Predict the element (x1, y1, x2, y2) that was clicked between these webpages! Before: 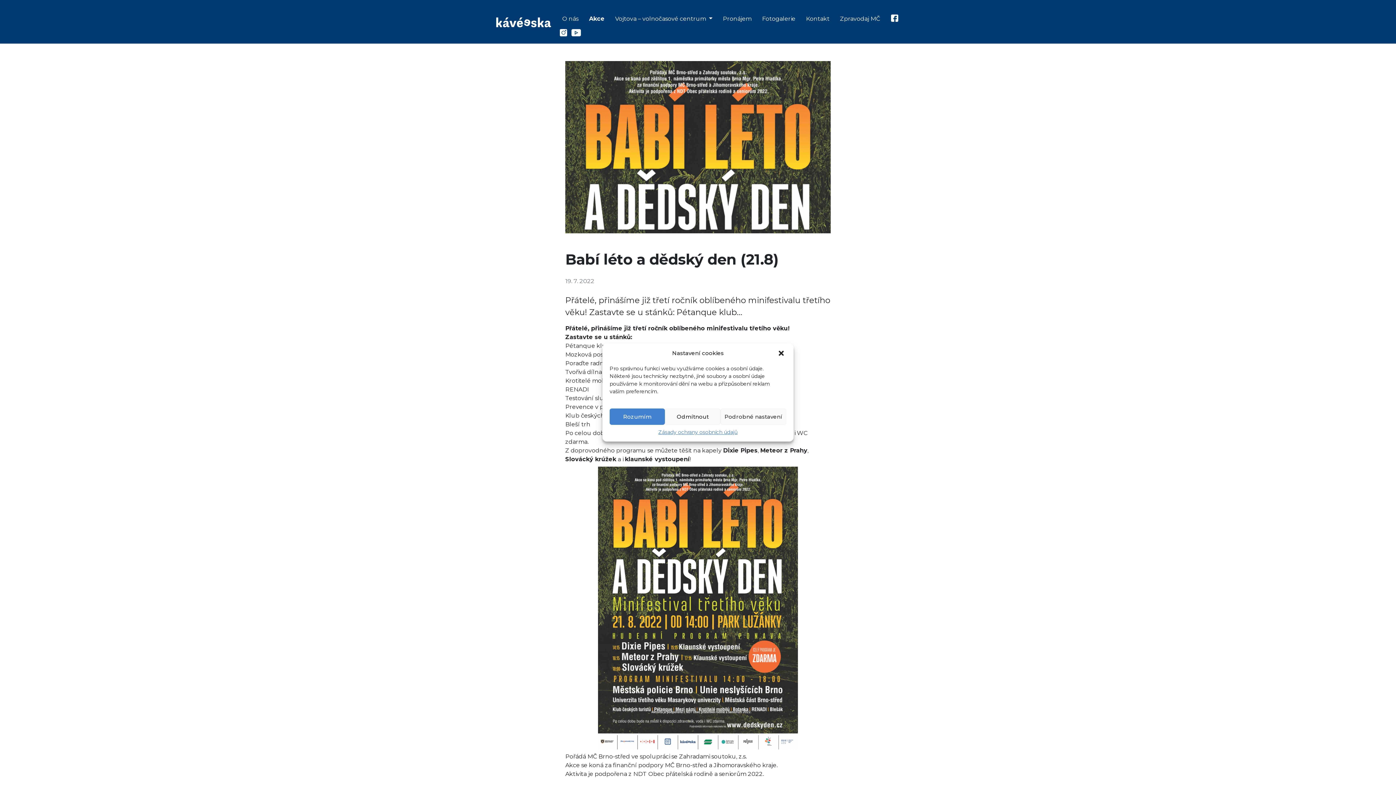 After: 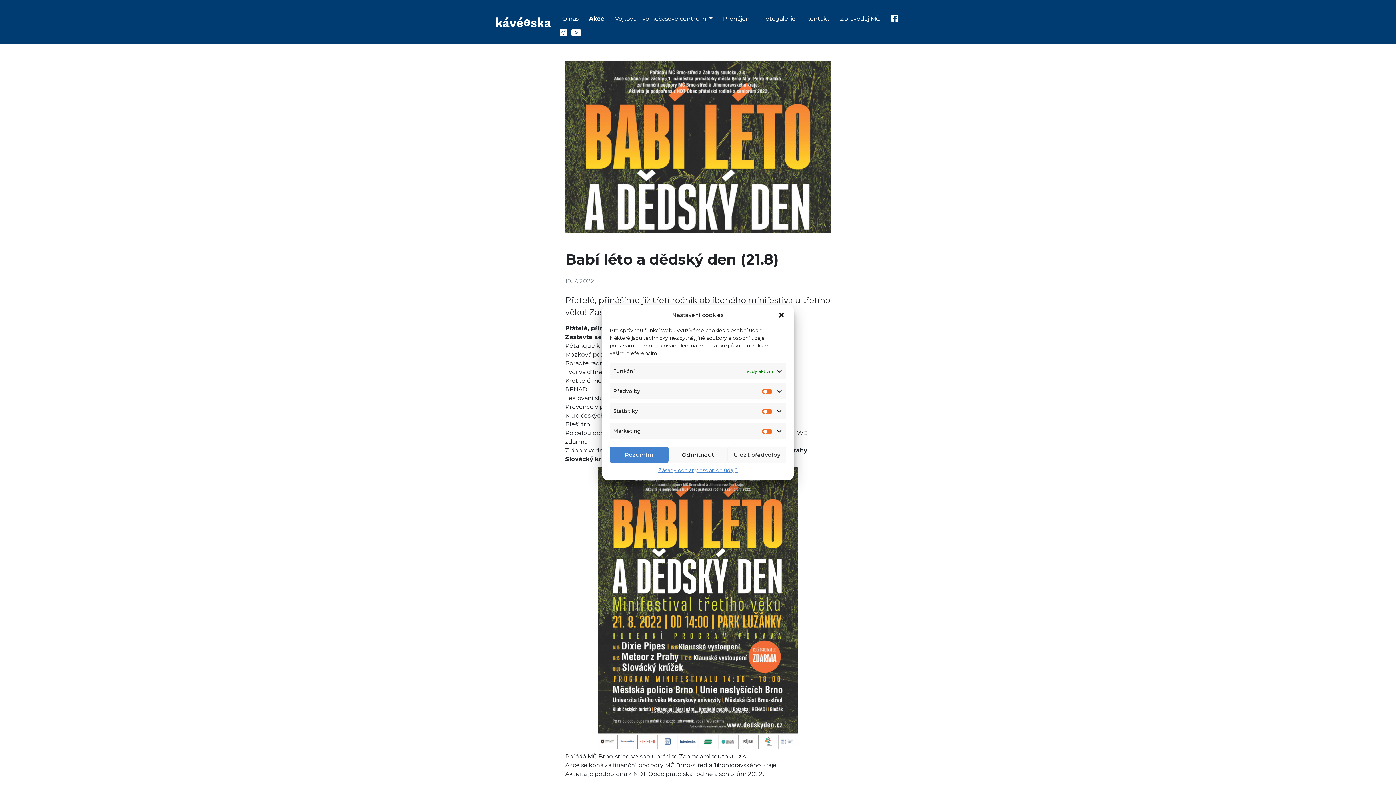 Action: label: Podrobné nastavení bbox: (720, 408, 786, 425)